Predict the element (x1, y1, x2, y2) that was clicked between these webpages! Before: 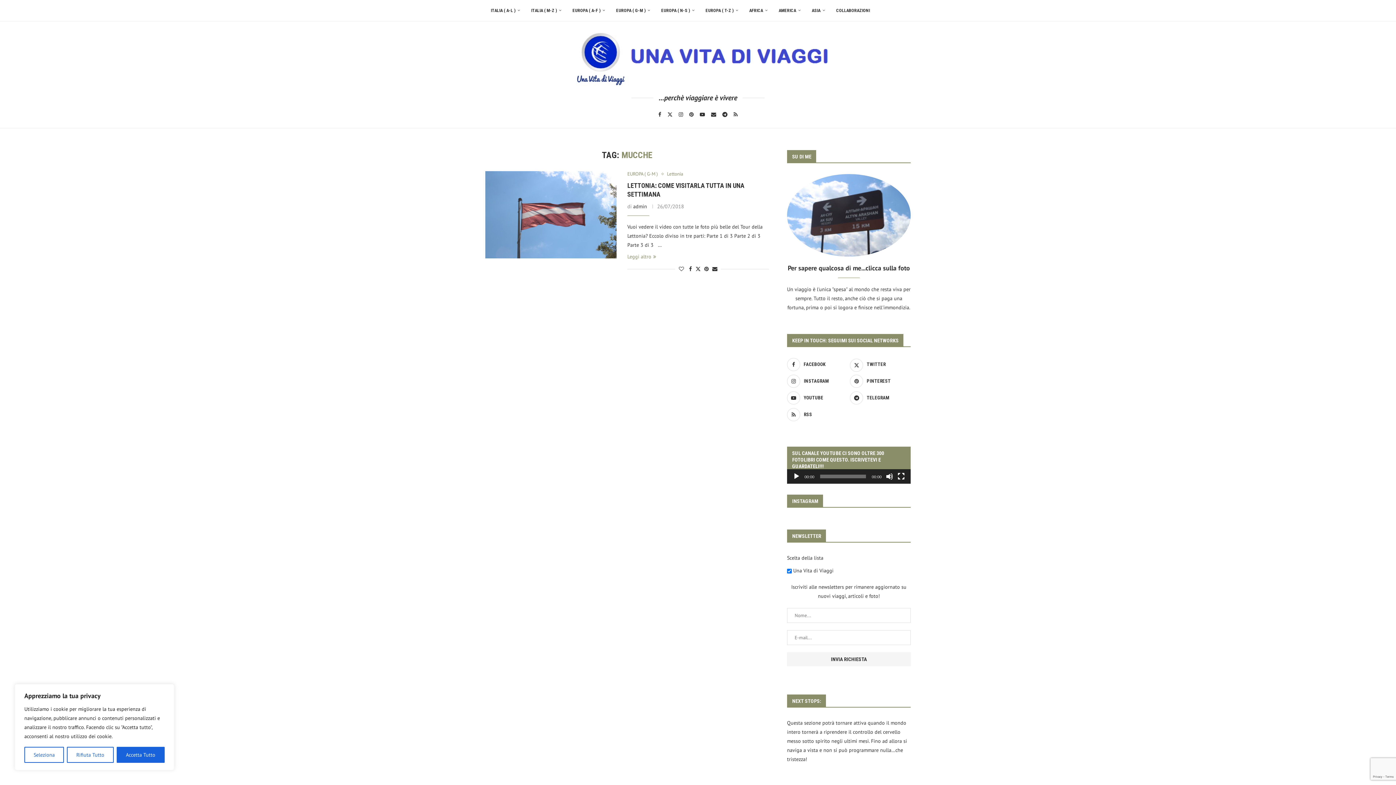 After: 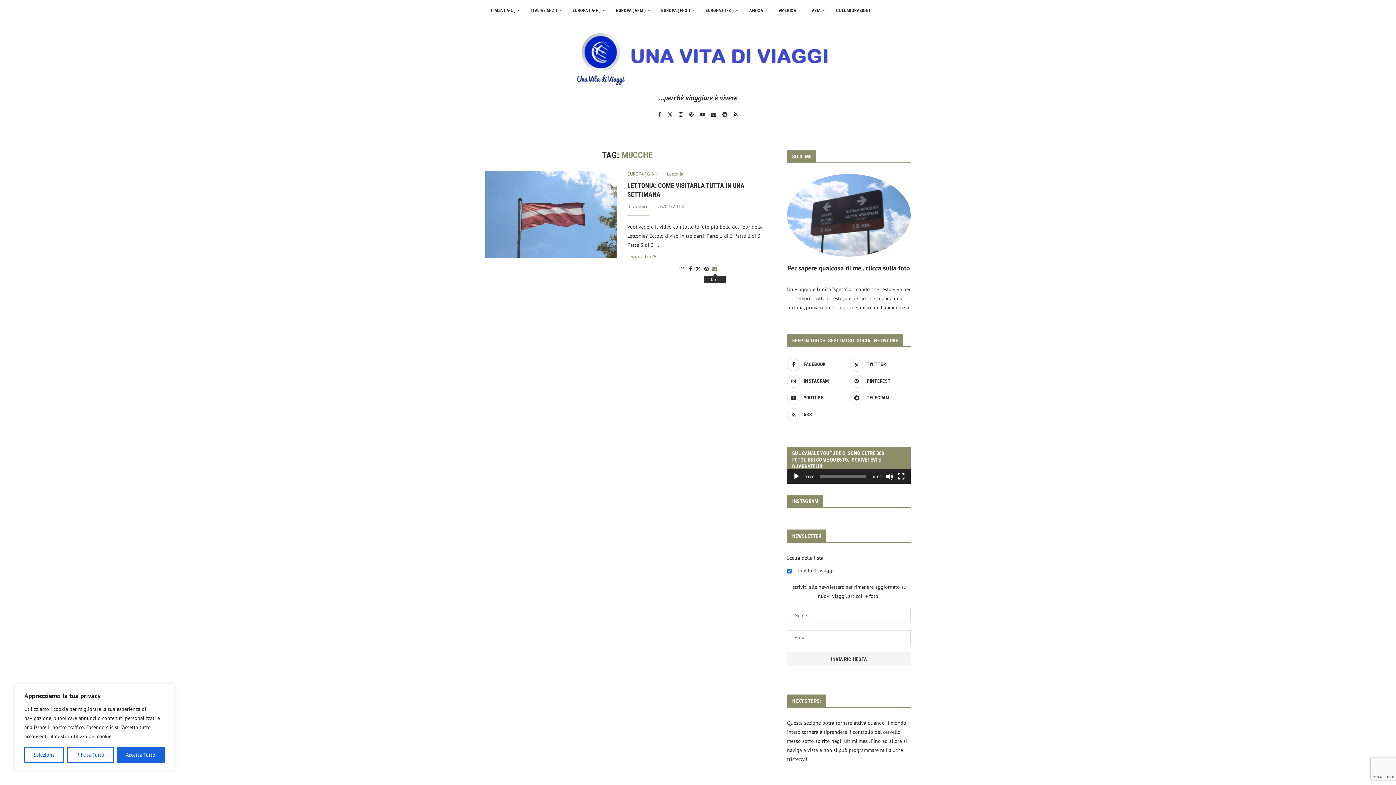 Action: bbox: (712, 265, 717, 272) label: Share via Email